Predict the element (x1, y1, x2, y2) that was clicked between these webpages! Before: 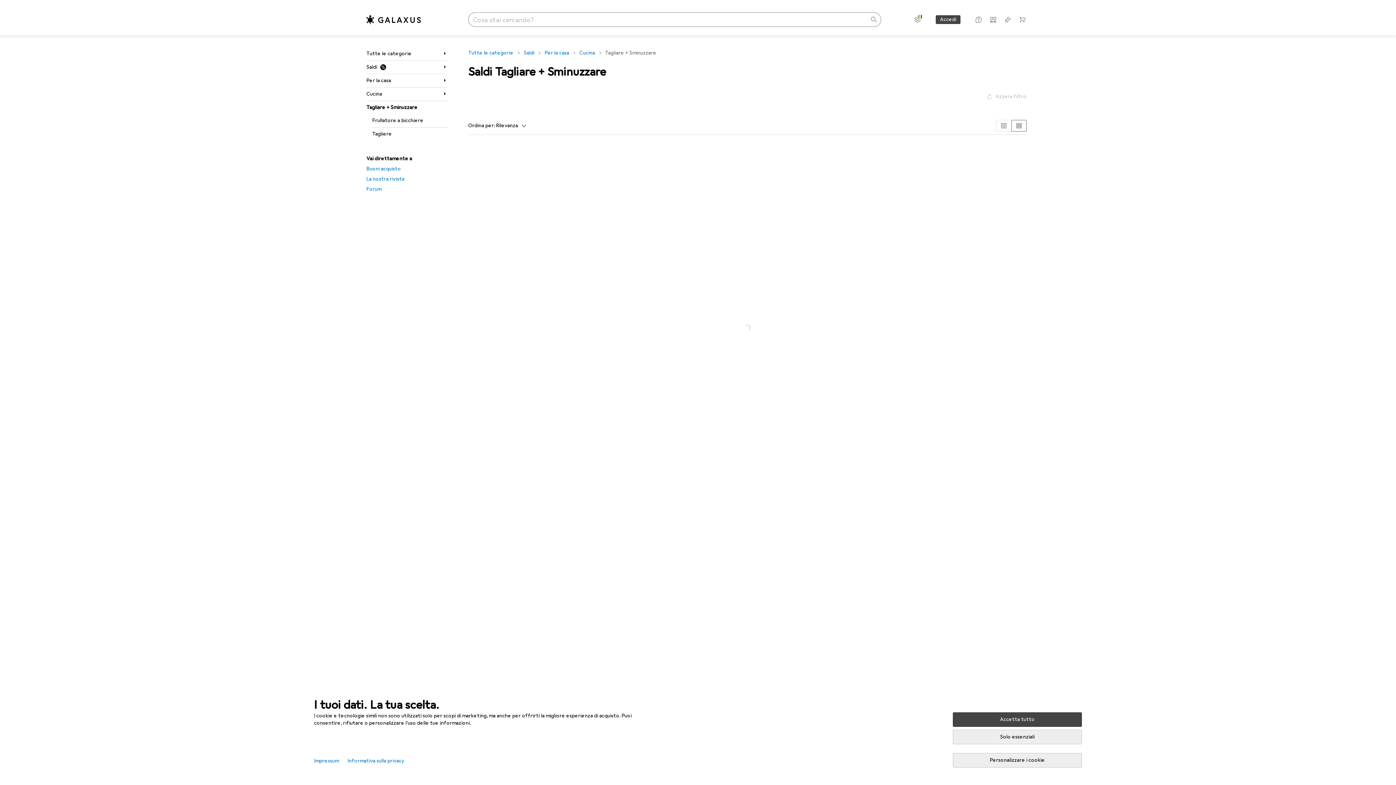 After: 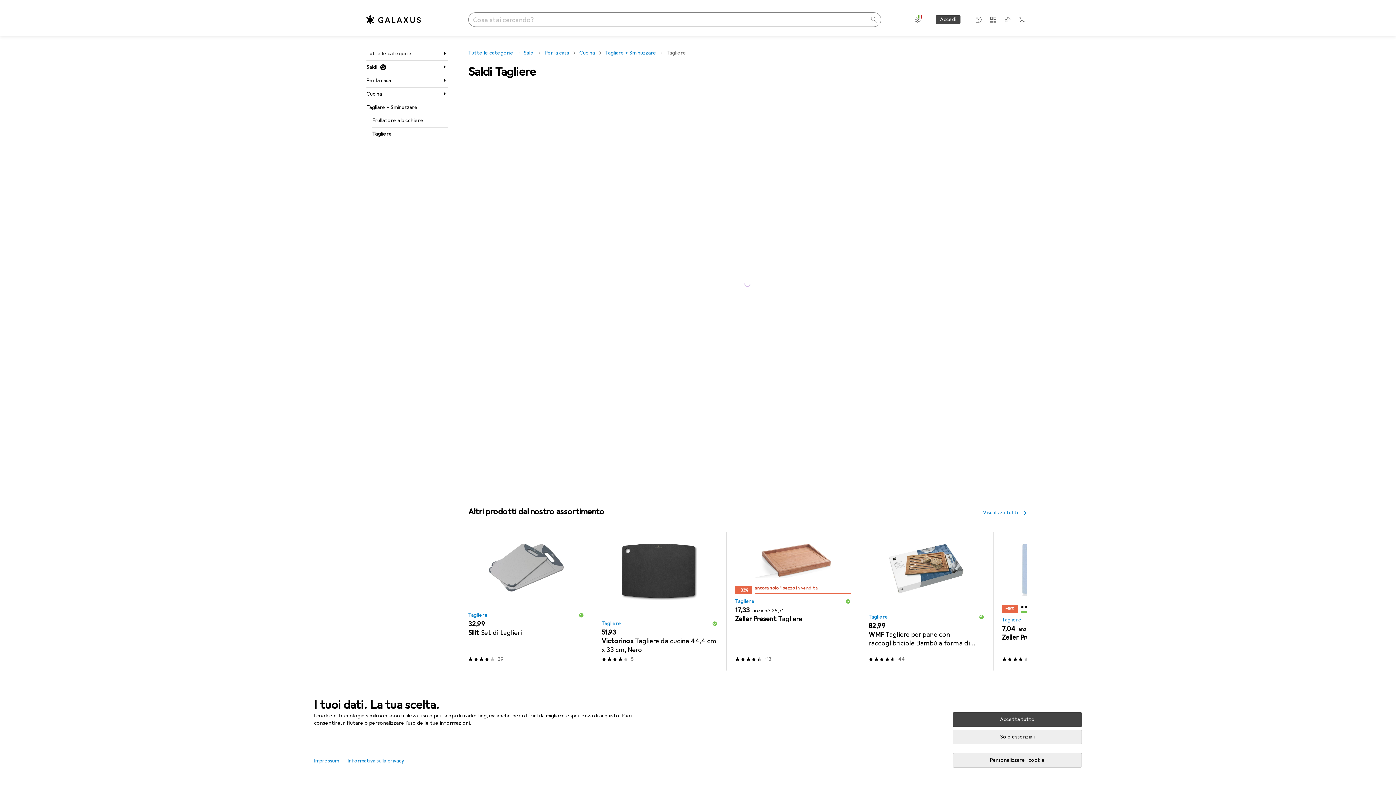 Action: bbox: (372, 127, 448, 140) label: Tagliere